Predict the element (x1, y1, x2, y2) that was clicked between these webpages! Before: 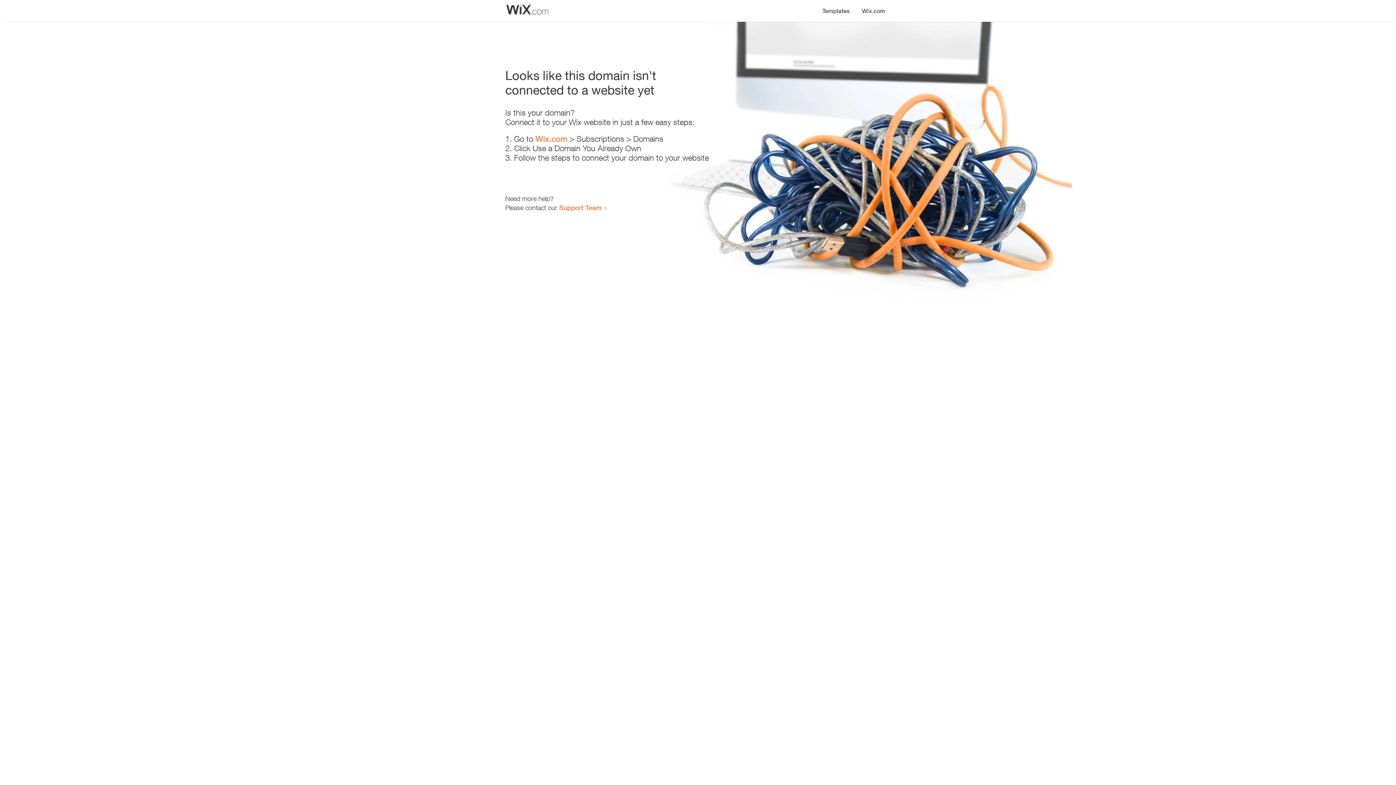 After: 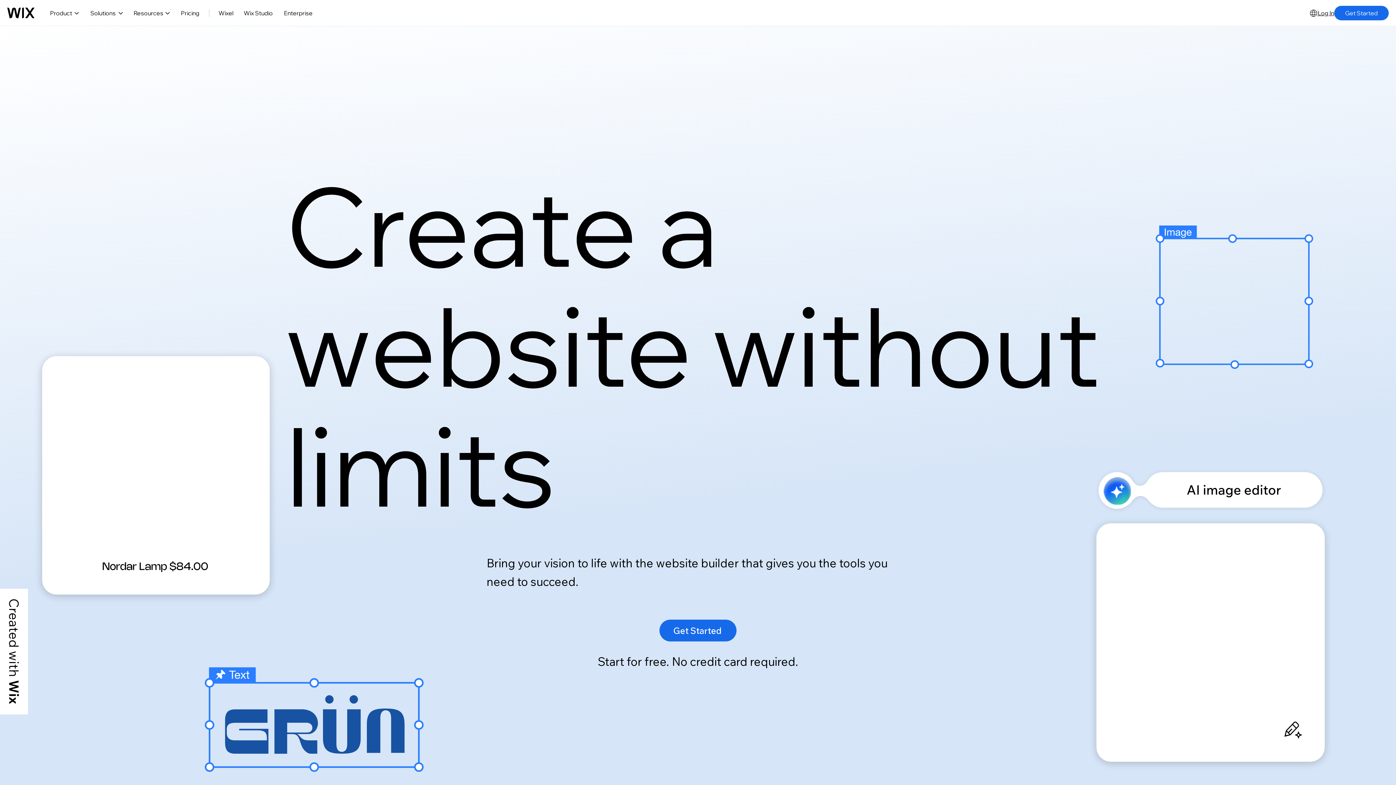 Action: label: Wix.com bbox: (535, 134, 567, 143)